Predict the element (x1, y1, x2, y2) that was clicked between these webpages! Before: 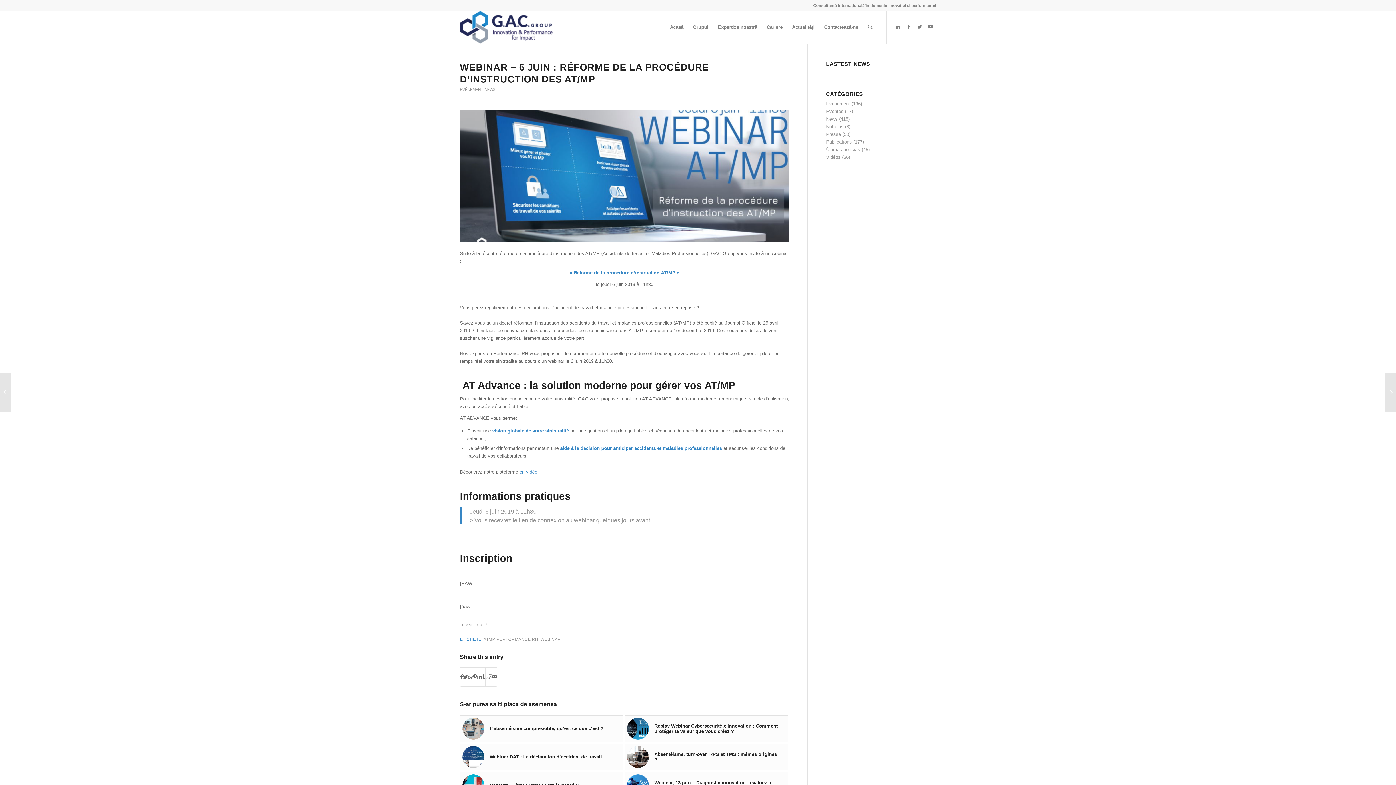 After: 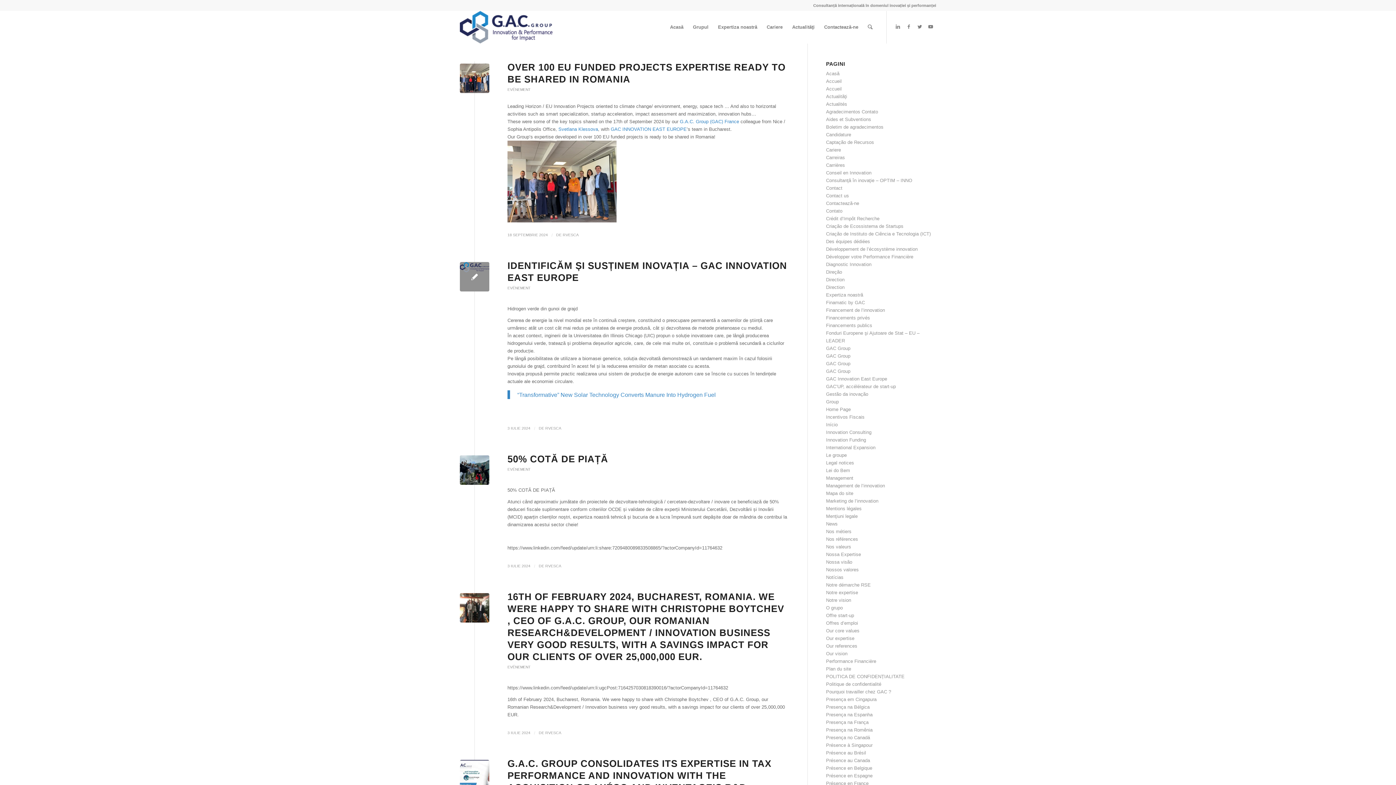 Action: label: Evénement bbox: (826, 101, 850, 106)